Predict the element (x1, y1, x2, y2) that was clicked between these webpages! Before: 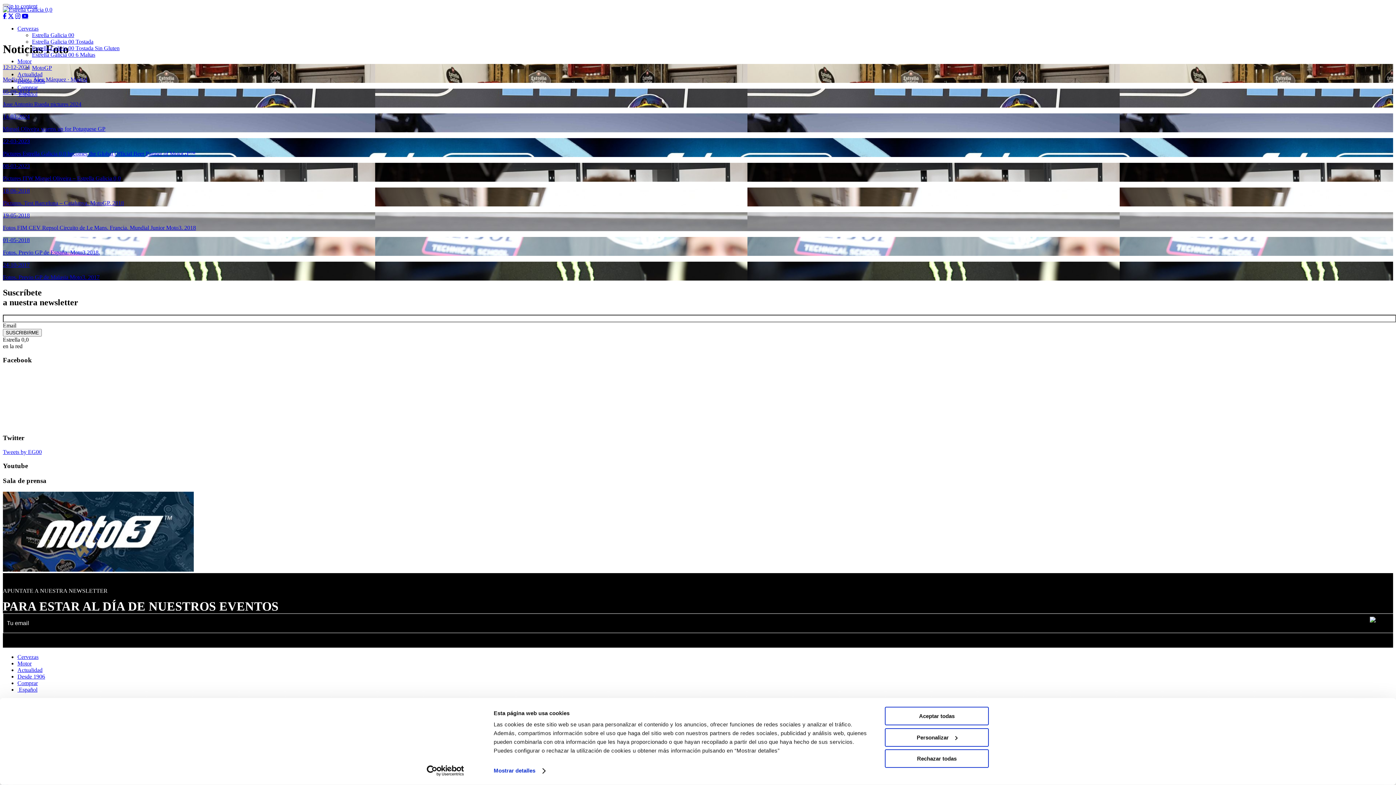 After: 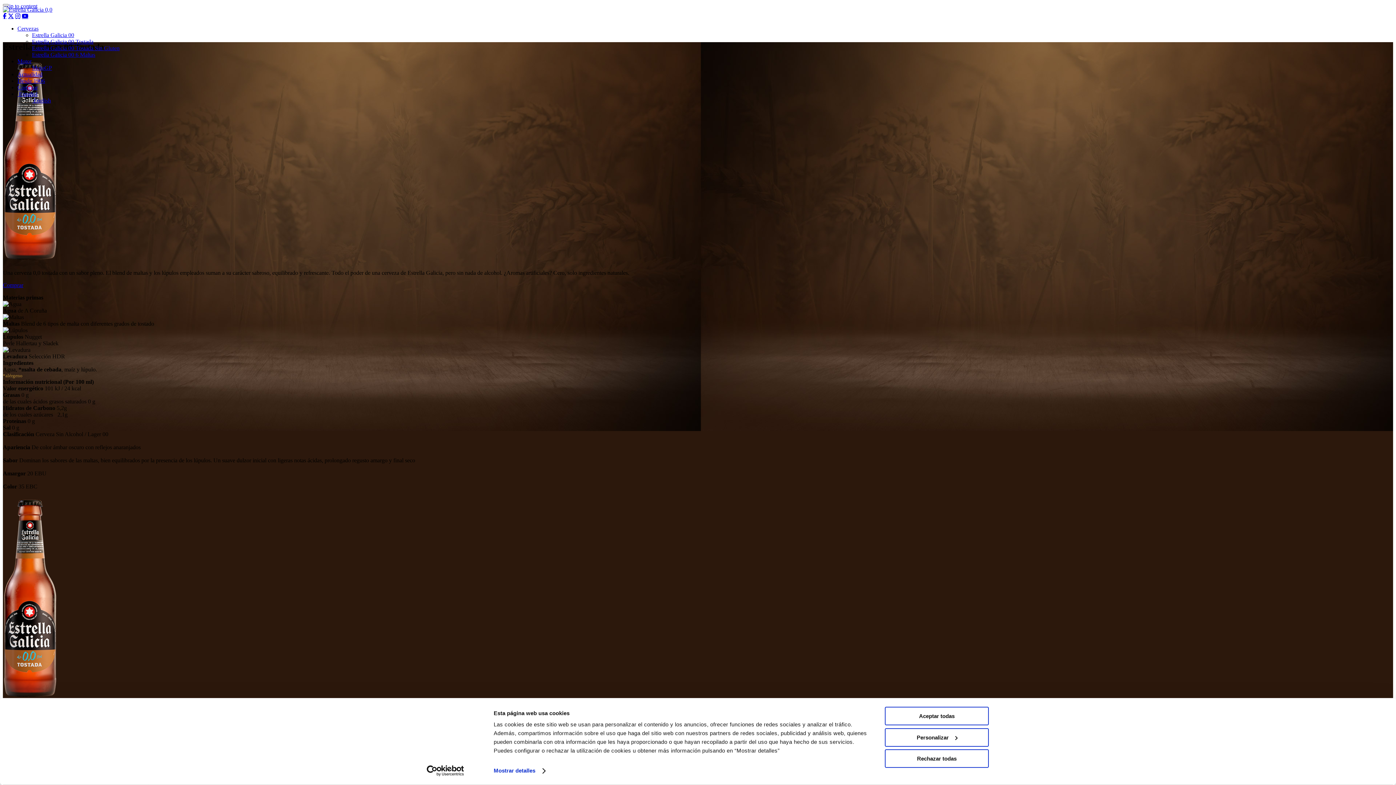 Action: bbox: (32, 38, 93, 44) label: Estrella Galicia 00 Tostada